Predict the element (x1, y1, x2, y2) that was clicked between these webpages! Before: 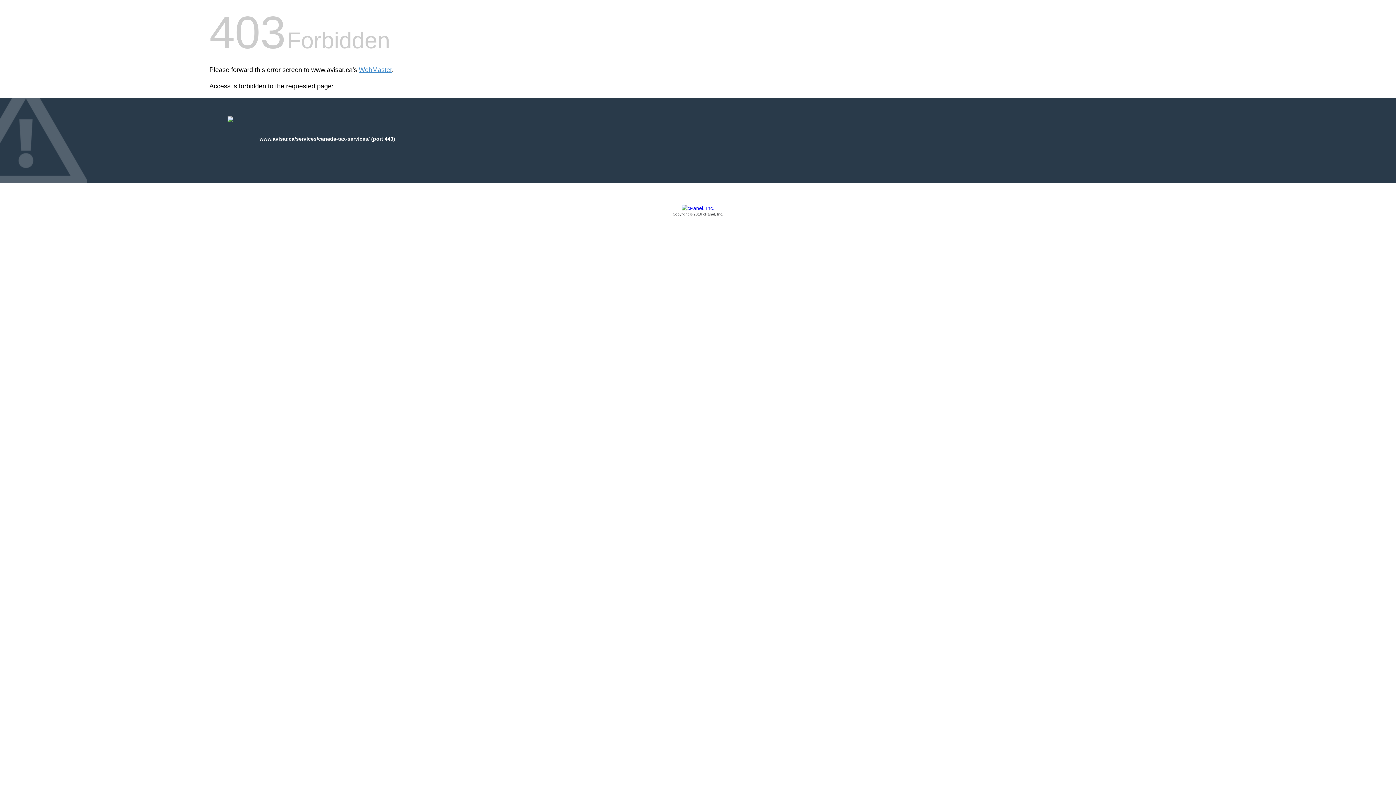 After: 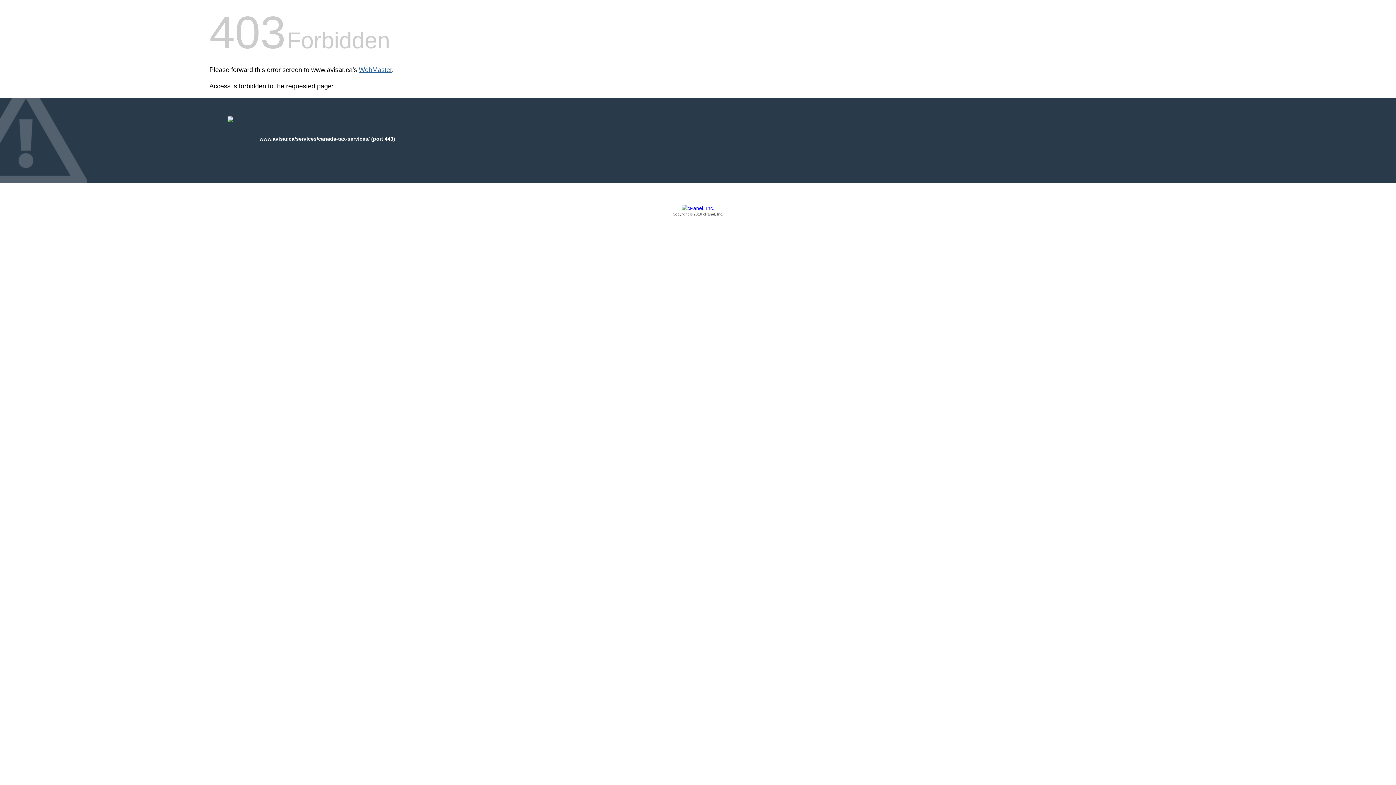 Action: bbox: (358, 66, 392, 73) label: WebMaster